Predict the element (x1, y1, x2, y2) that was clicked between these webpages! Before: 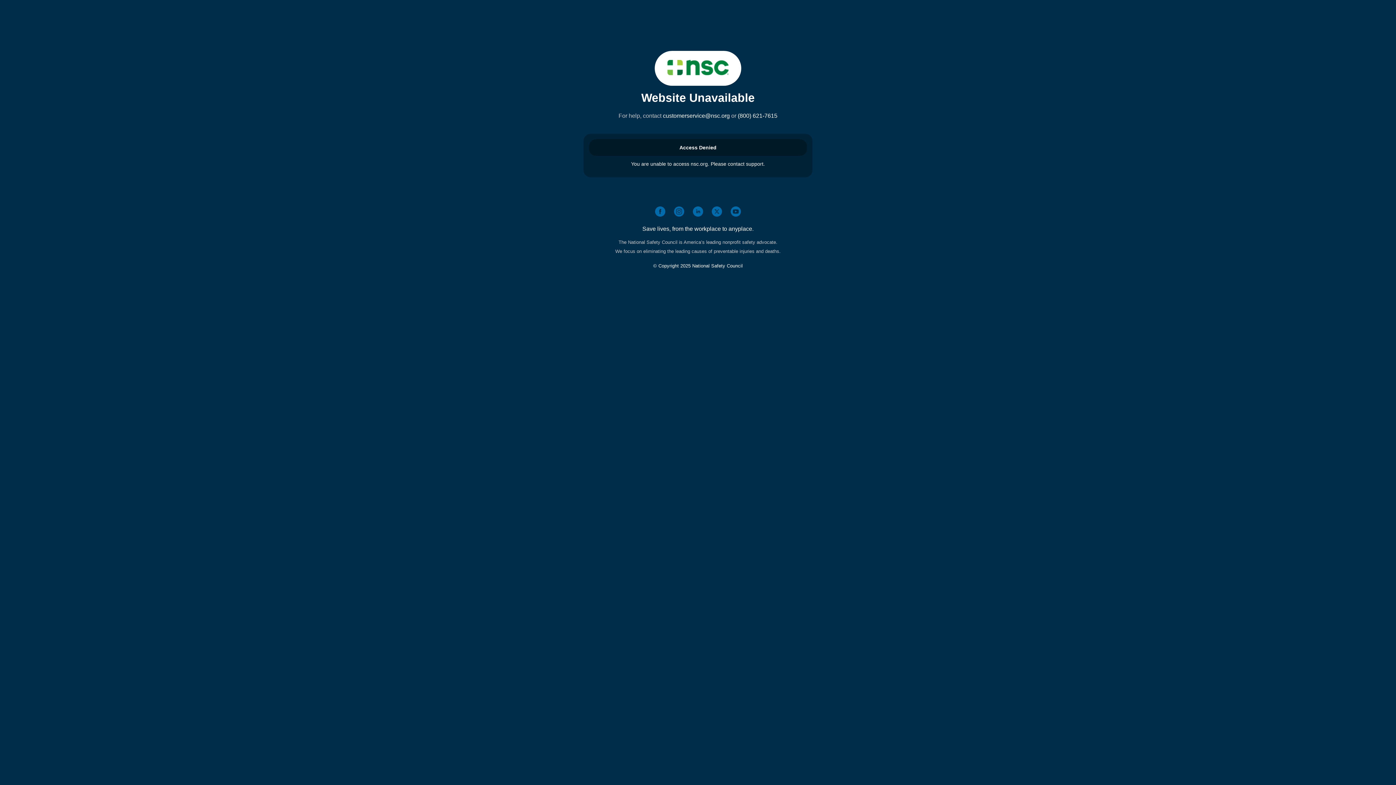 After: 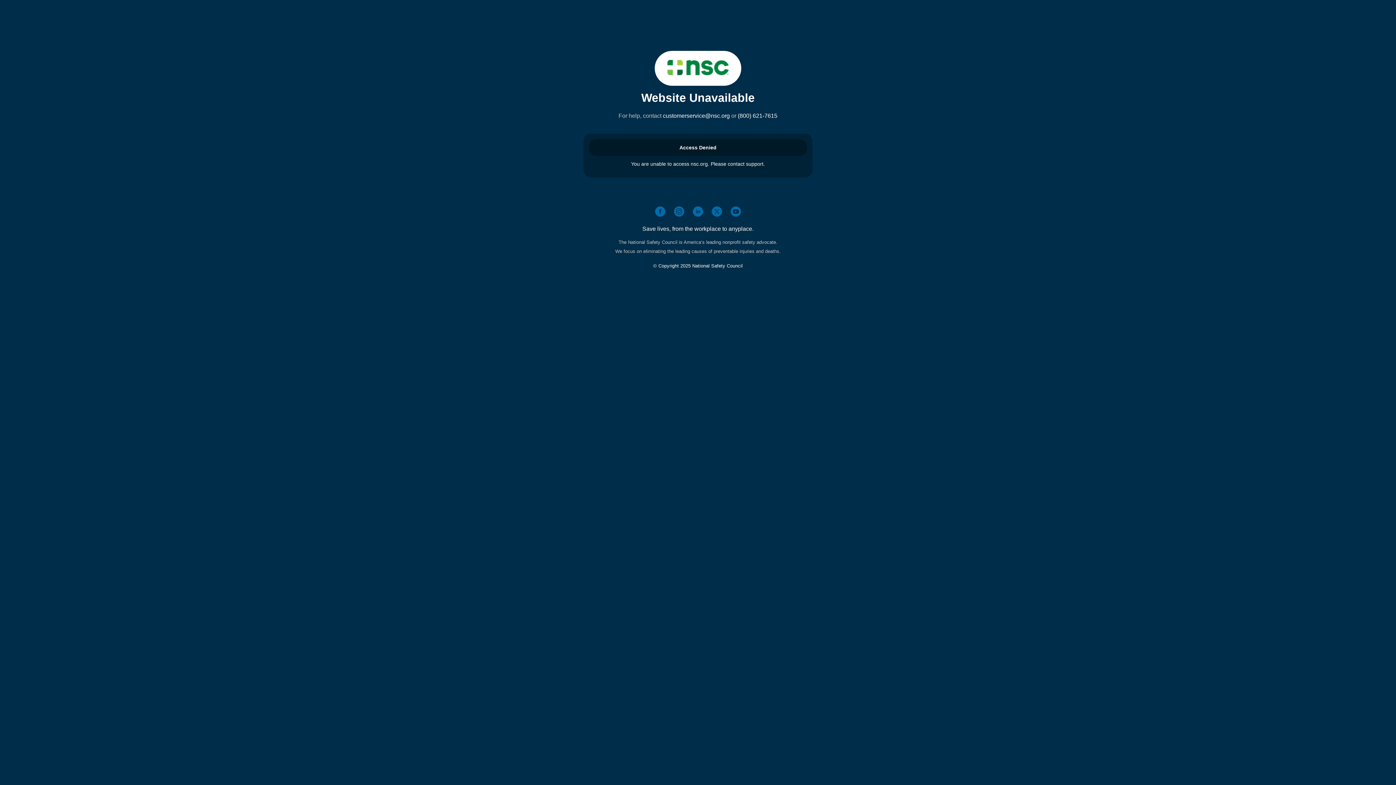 Action: label: (800) 621-7615 bbox: (738, 112, 777, 118)